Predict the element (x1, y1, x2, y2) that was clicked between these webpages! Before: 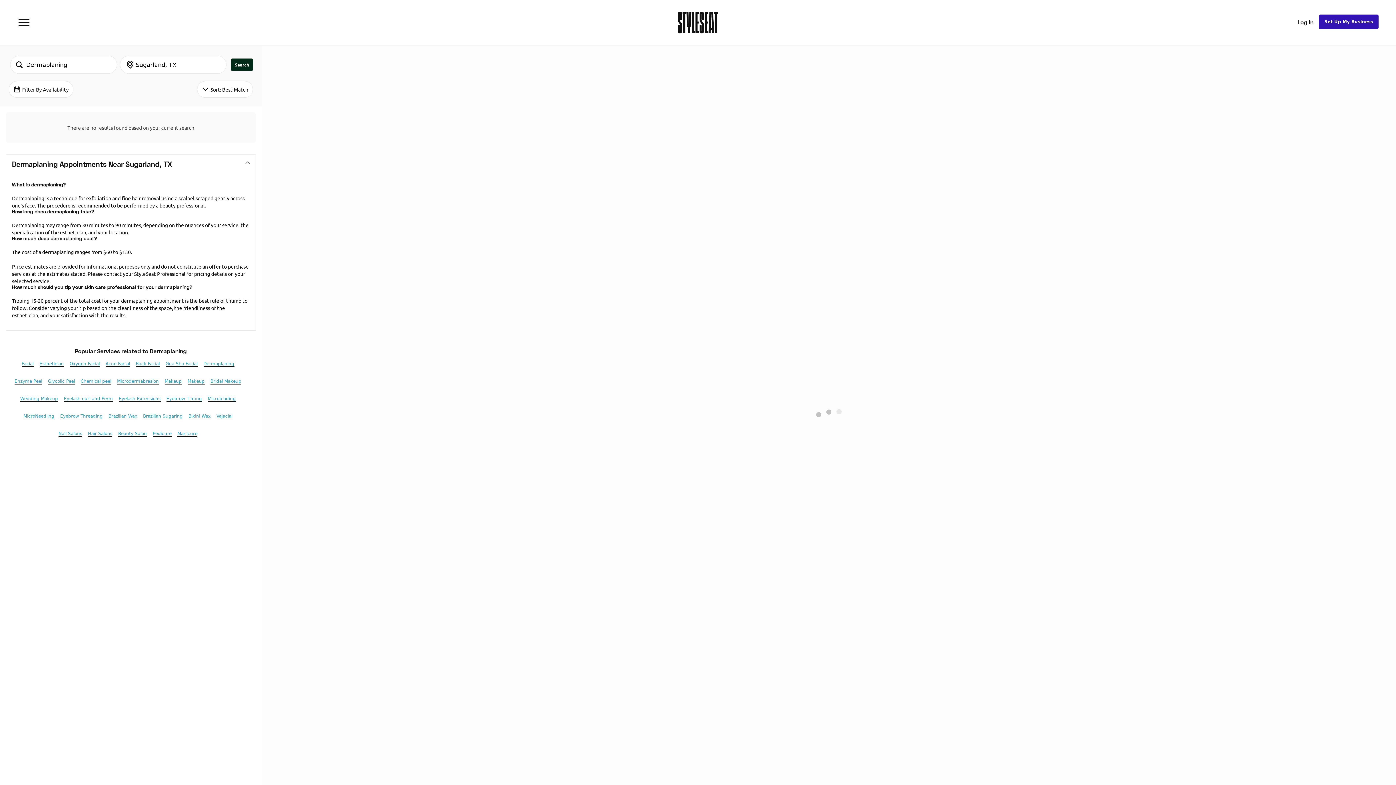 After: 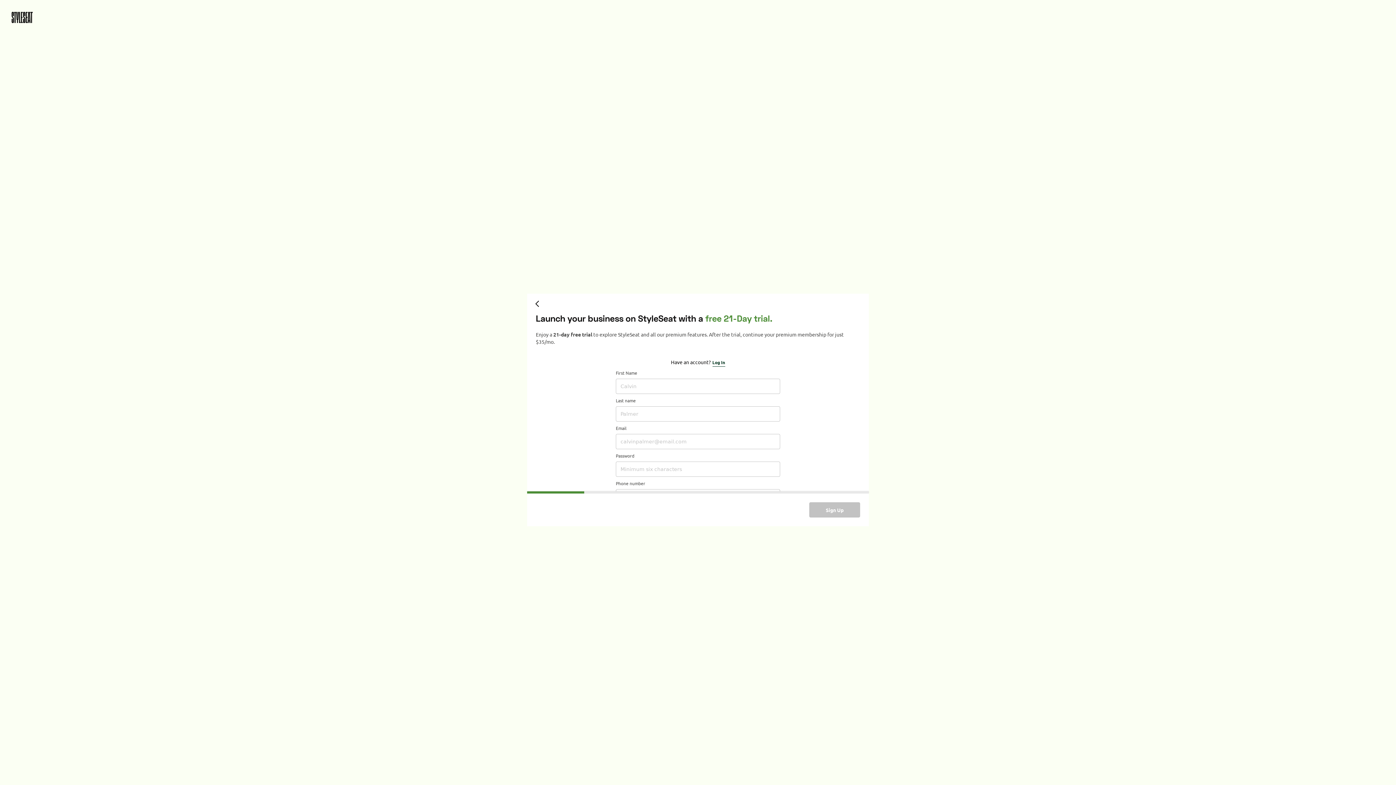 Action: bbox: (1319, 14, 1378, 28) label: Set Up My Business